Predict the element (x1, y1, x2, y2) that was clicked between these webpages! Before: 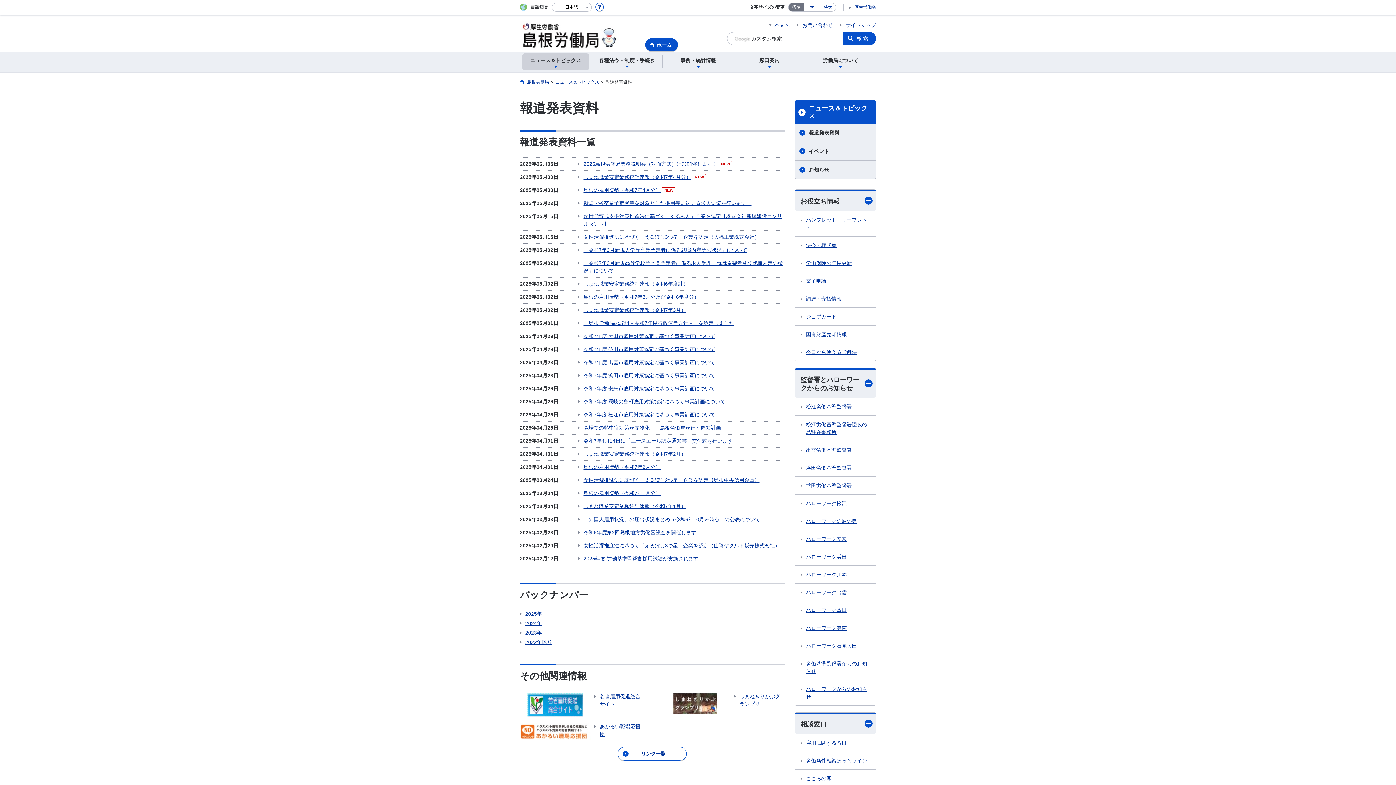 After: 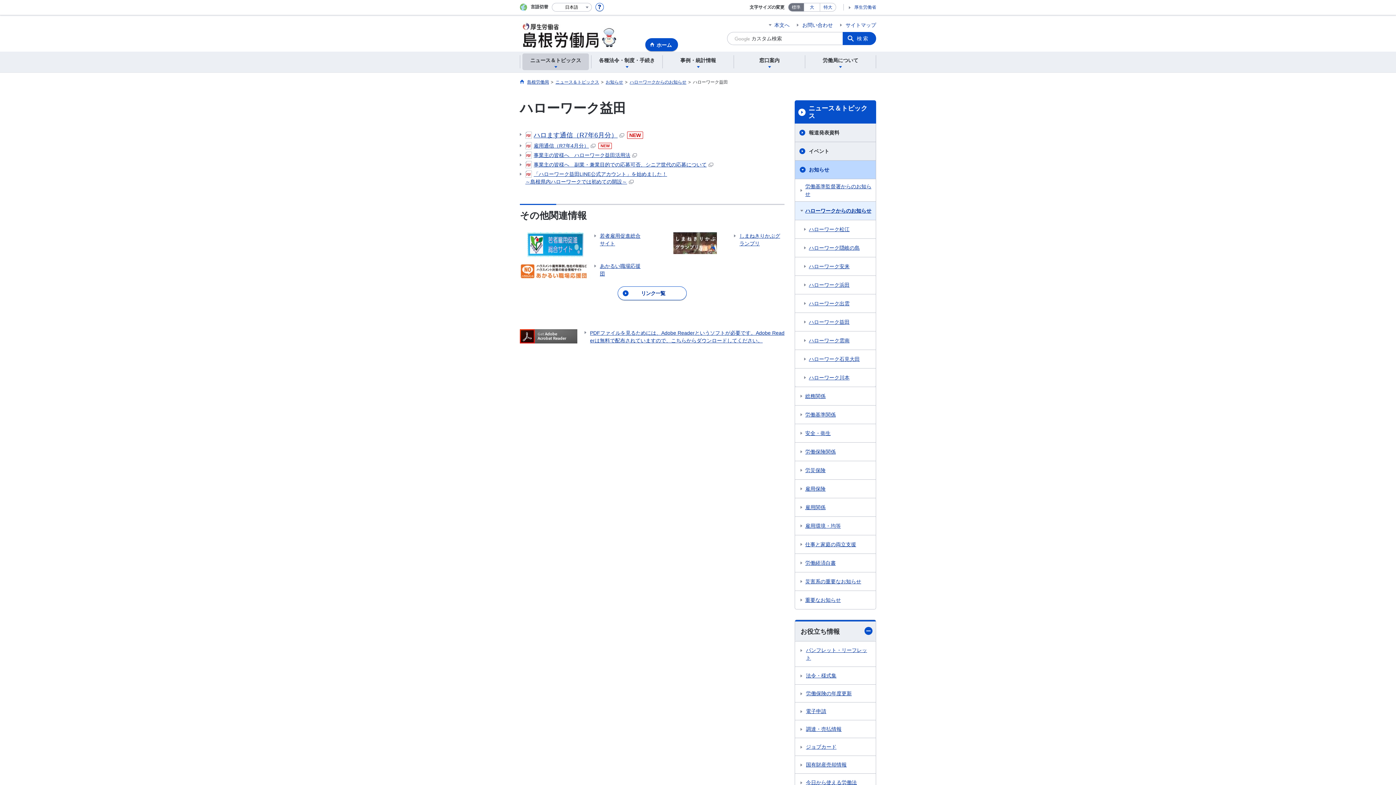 Action: bbox: (795, 601, 876, 619) label: ハローワーク益田